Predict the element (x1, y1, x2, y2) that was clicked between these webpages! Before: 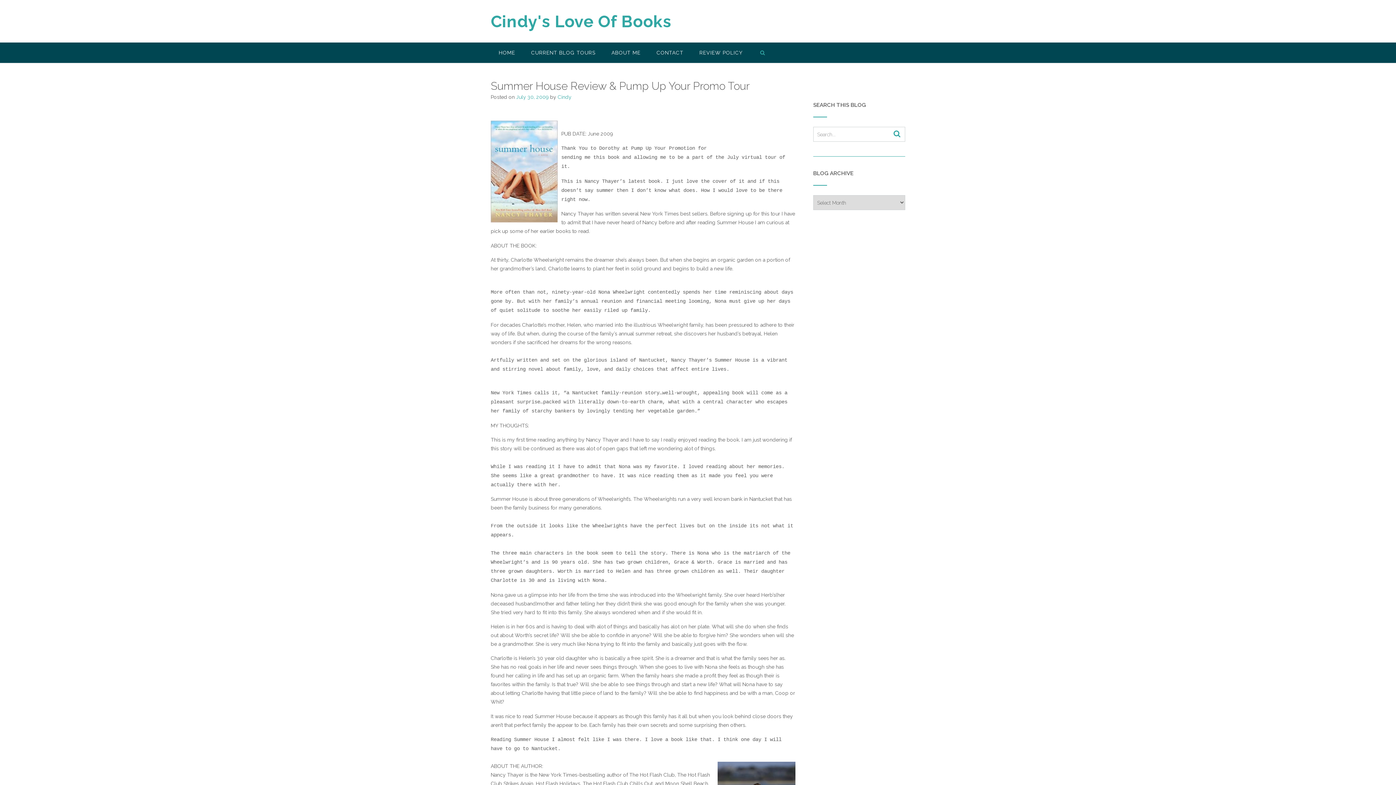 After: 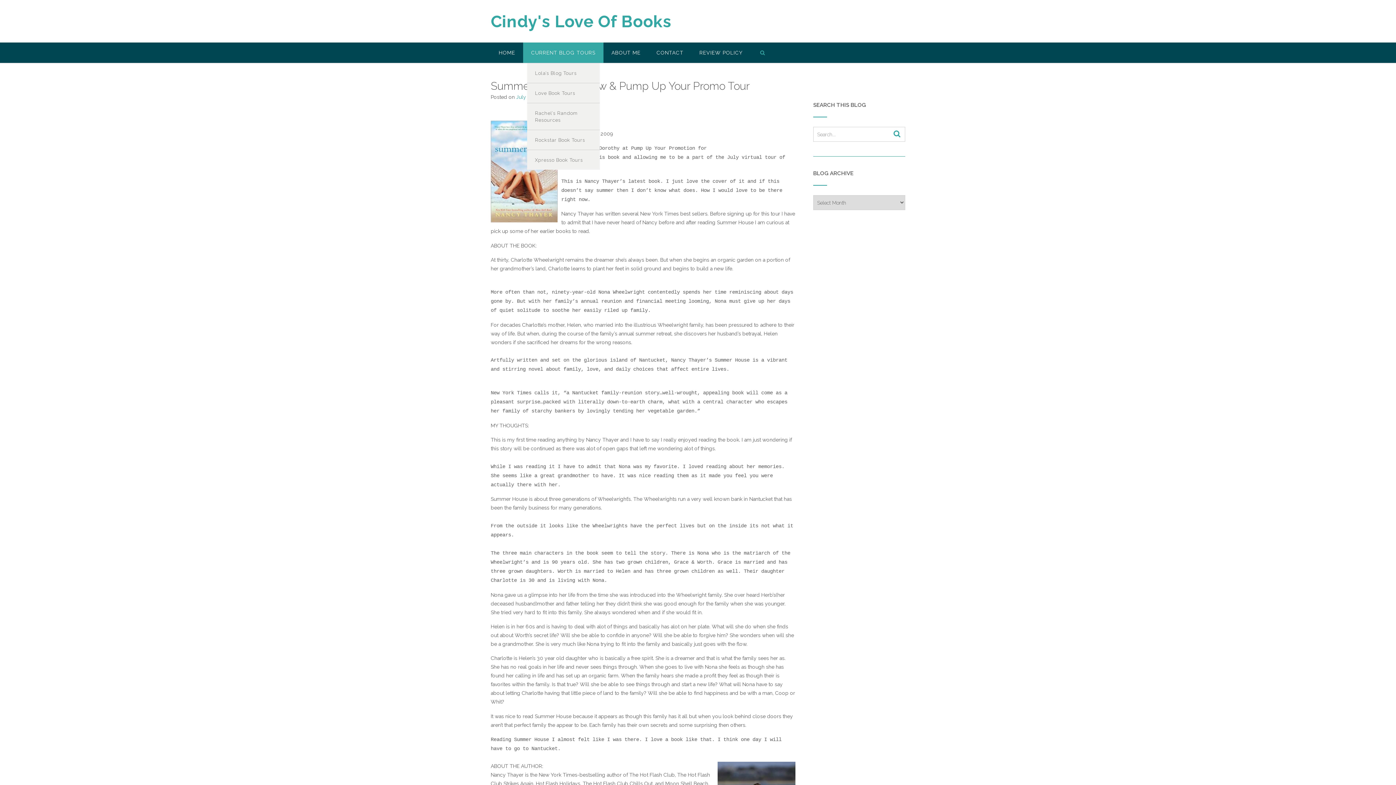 Action: bbox: (523, 42, 603, 62) label: CURRENT BLOG TOURS